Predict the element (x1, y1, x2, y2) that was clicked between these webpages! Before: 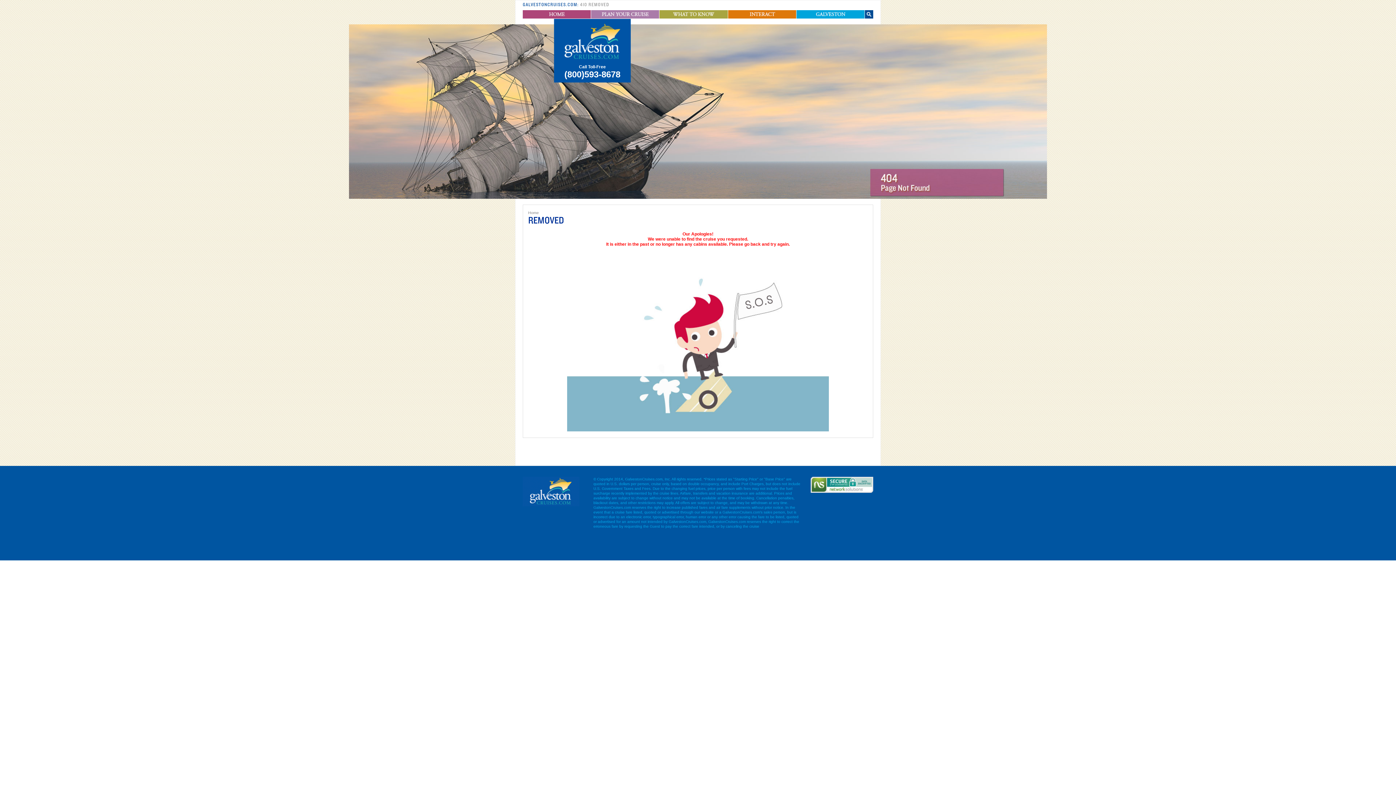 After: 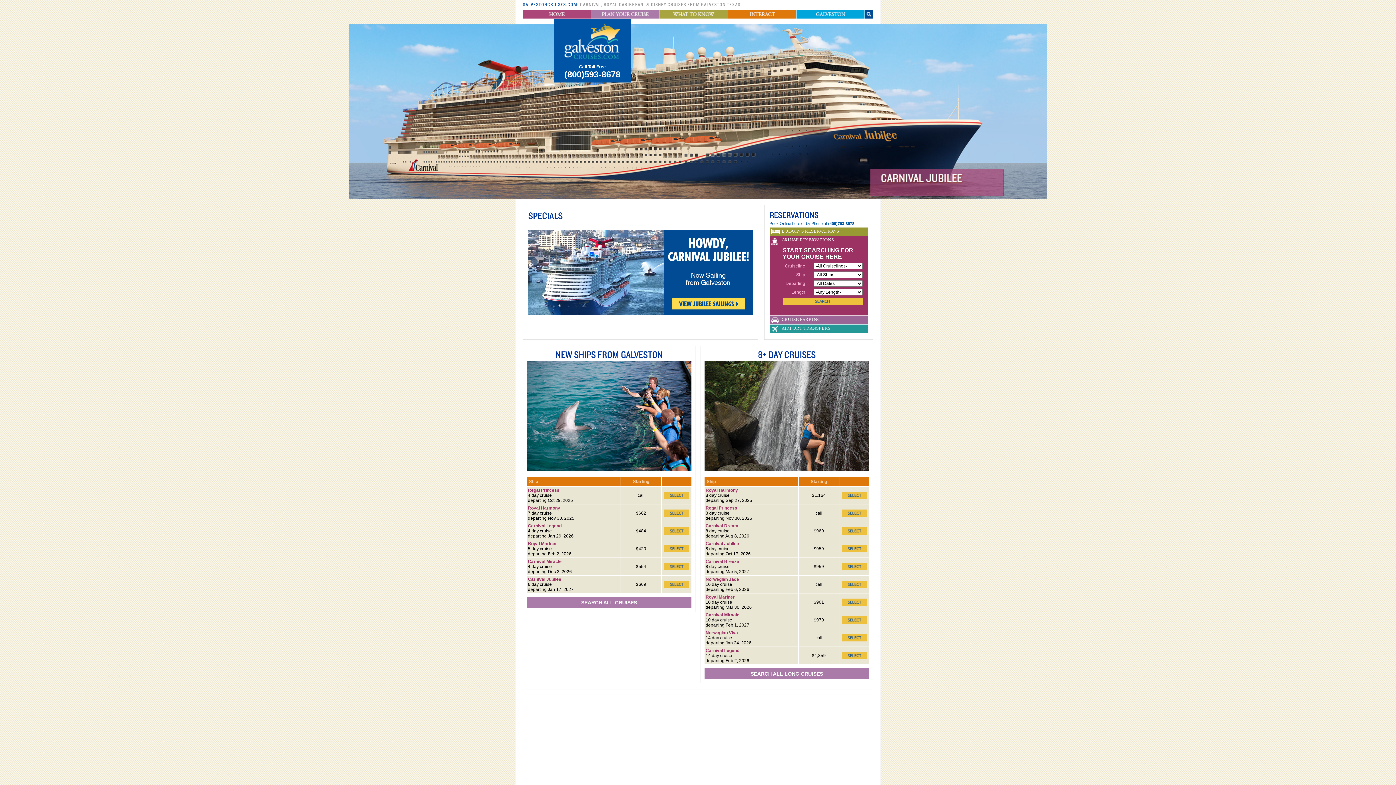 Action: bbox: (522, 78, 630, 83)